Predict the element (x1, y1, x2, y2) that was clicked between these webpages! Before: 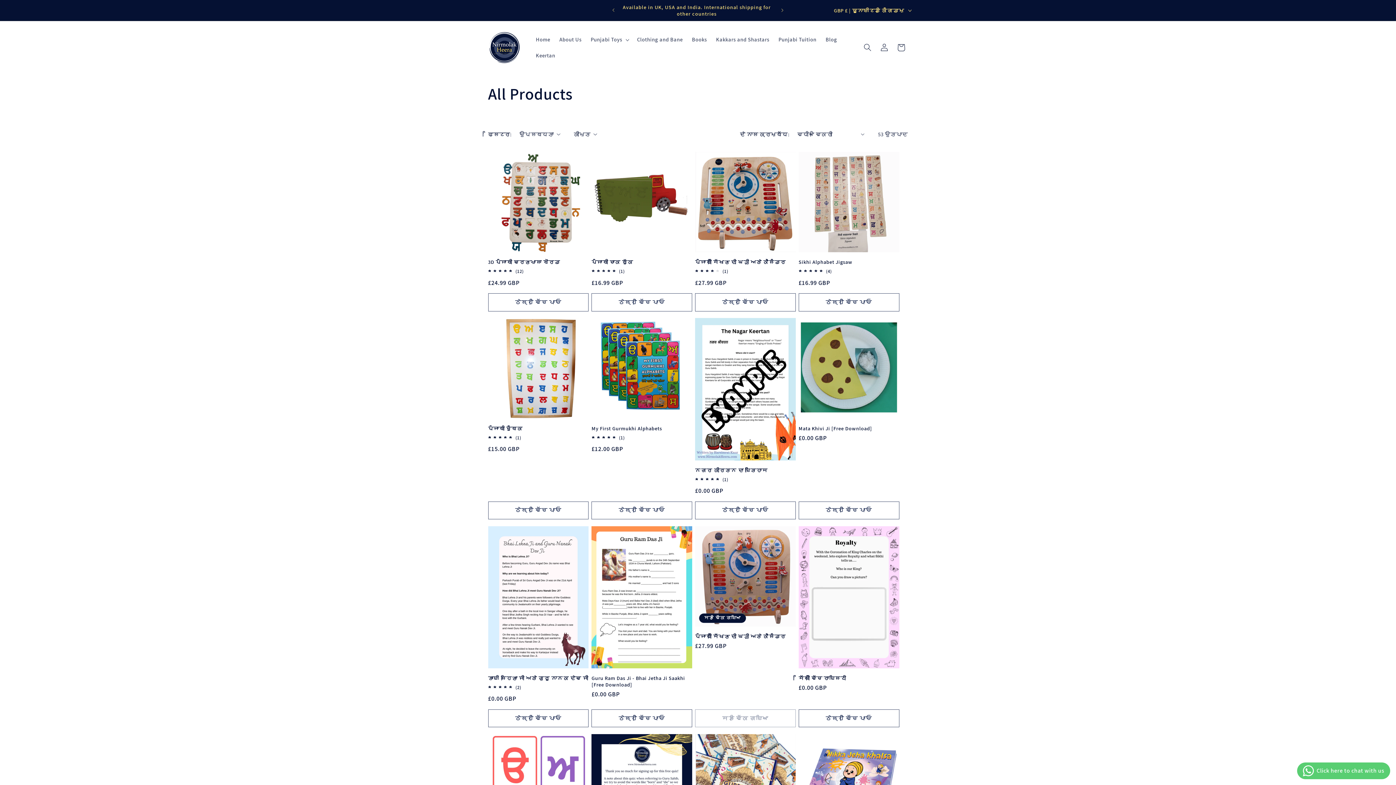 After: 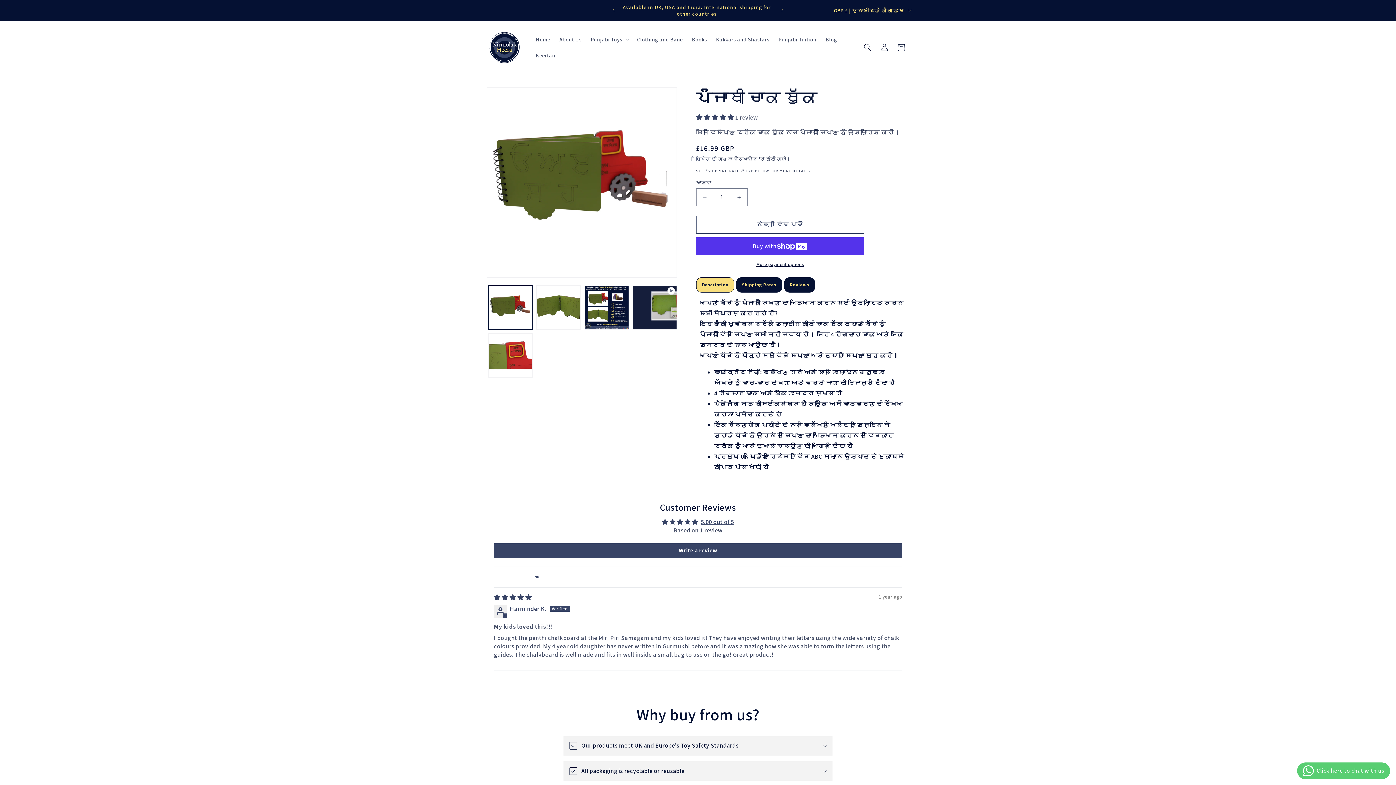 Action: label: ਪੰਜਾਬੀ ਚਾਕ ਬੁੱਕ bbox: (591, 258, 692, 265)